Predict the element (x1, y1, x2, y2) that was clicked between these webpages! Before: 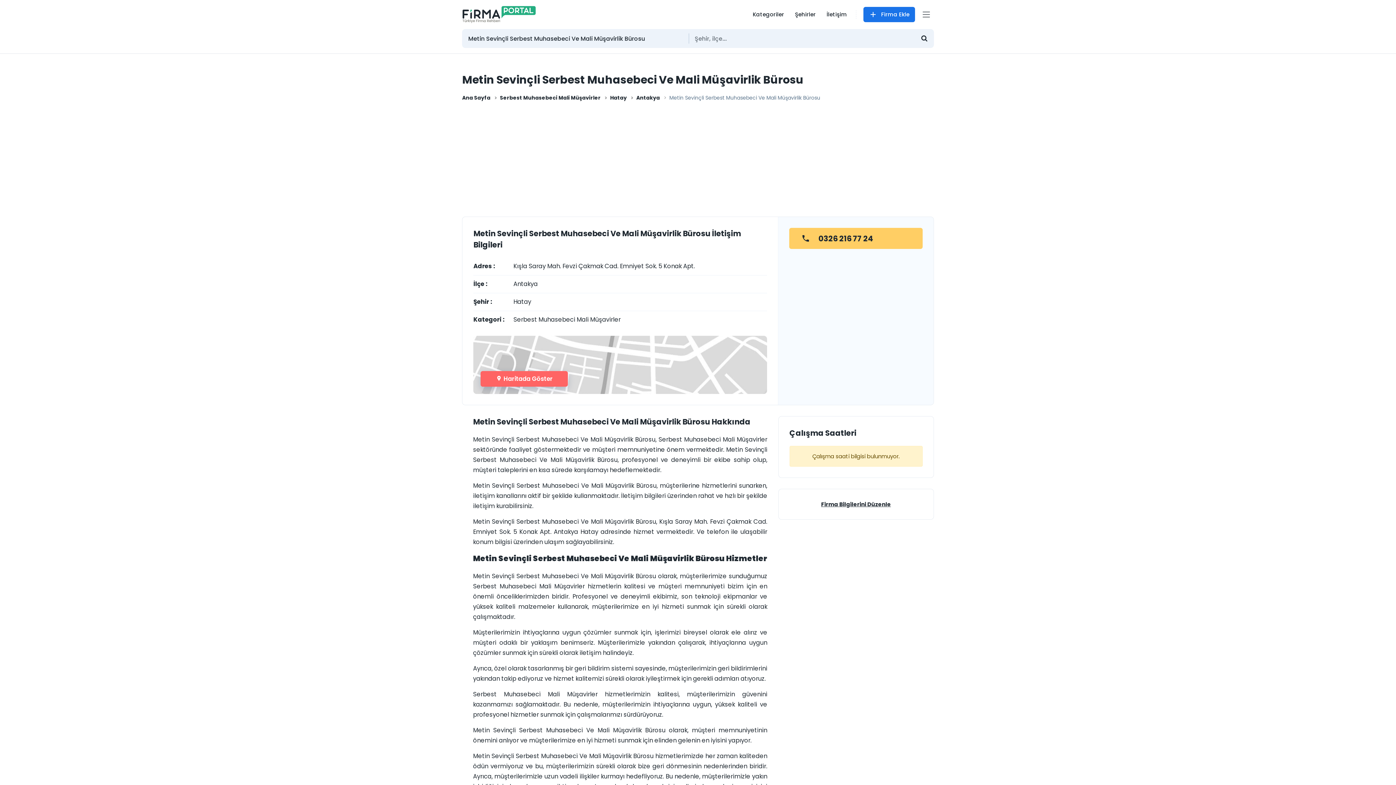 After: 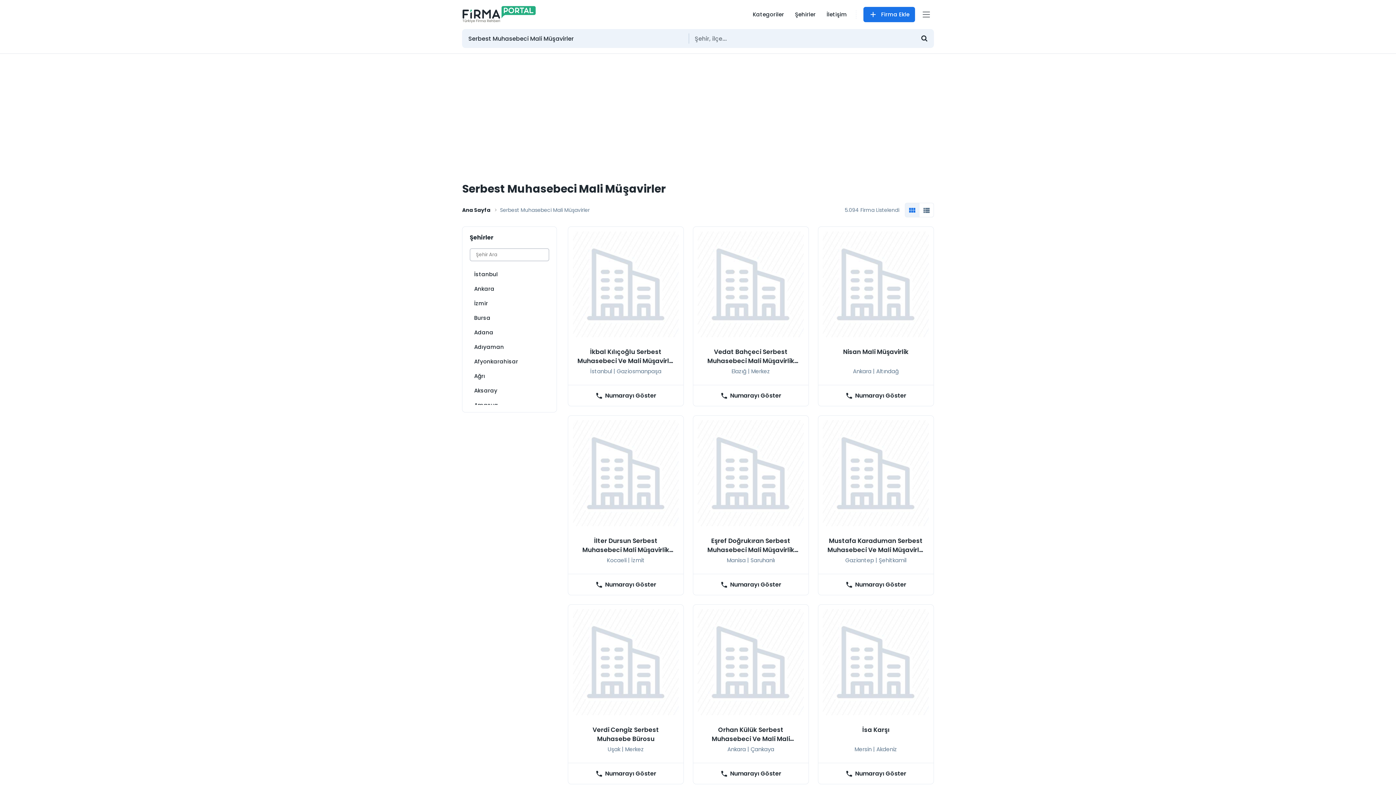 Action: label: Serbest Muhasebeci Mali Müşavirler bbox: (513, 315, 620, 324)